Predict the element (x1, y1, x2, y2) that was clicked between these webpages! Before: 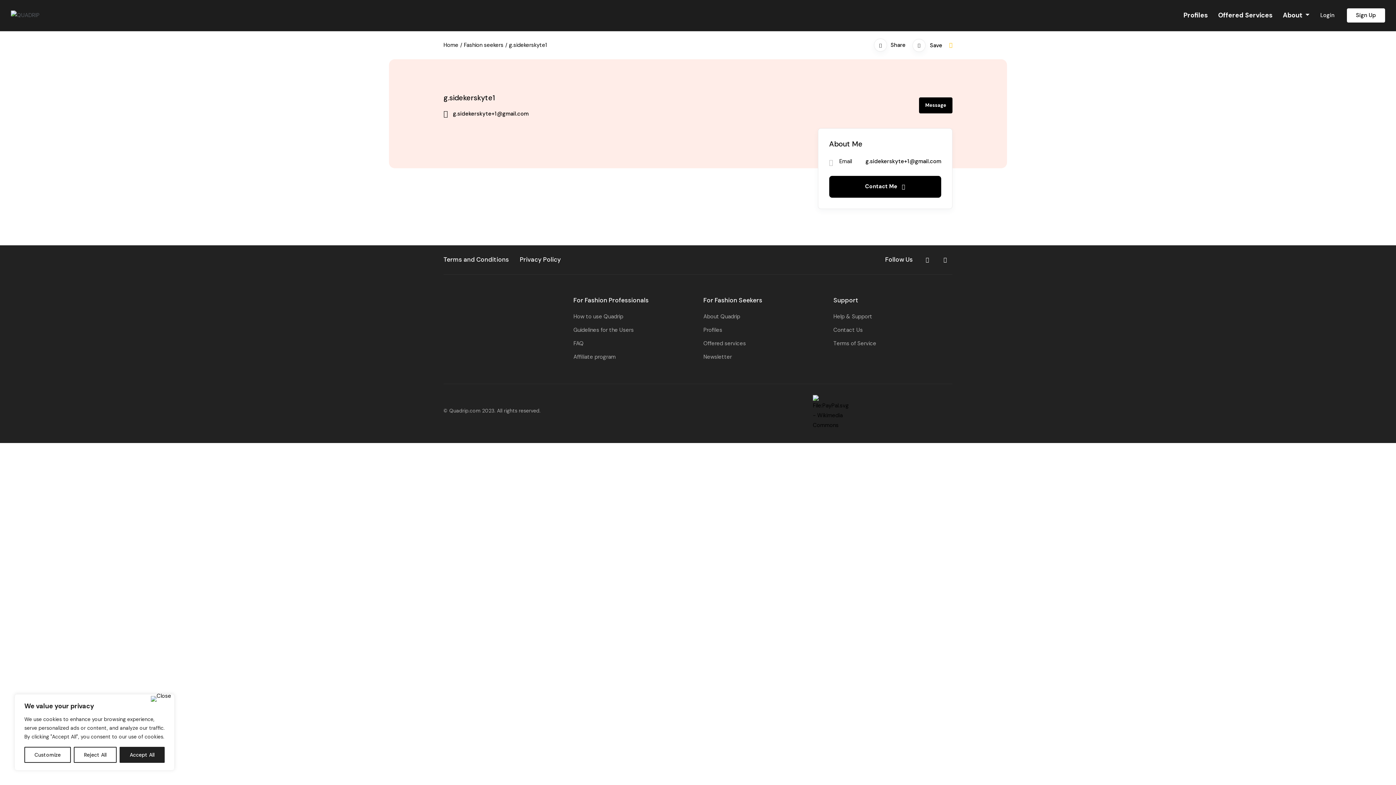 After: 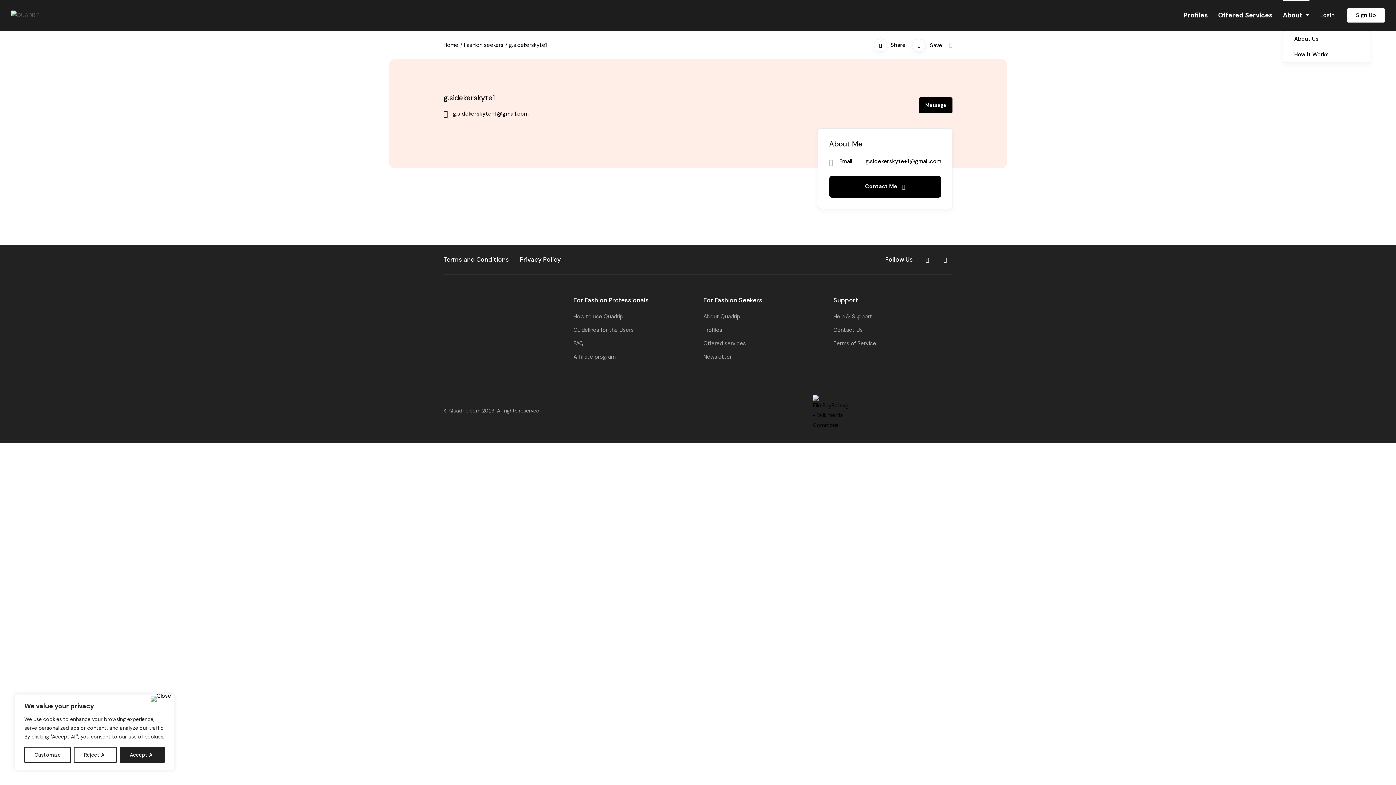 Action: label: About  bbox: (1283, 0, 1309, 30)